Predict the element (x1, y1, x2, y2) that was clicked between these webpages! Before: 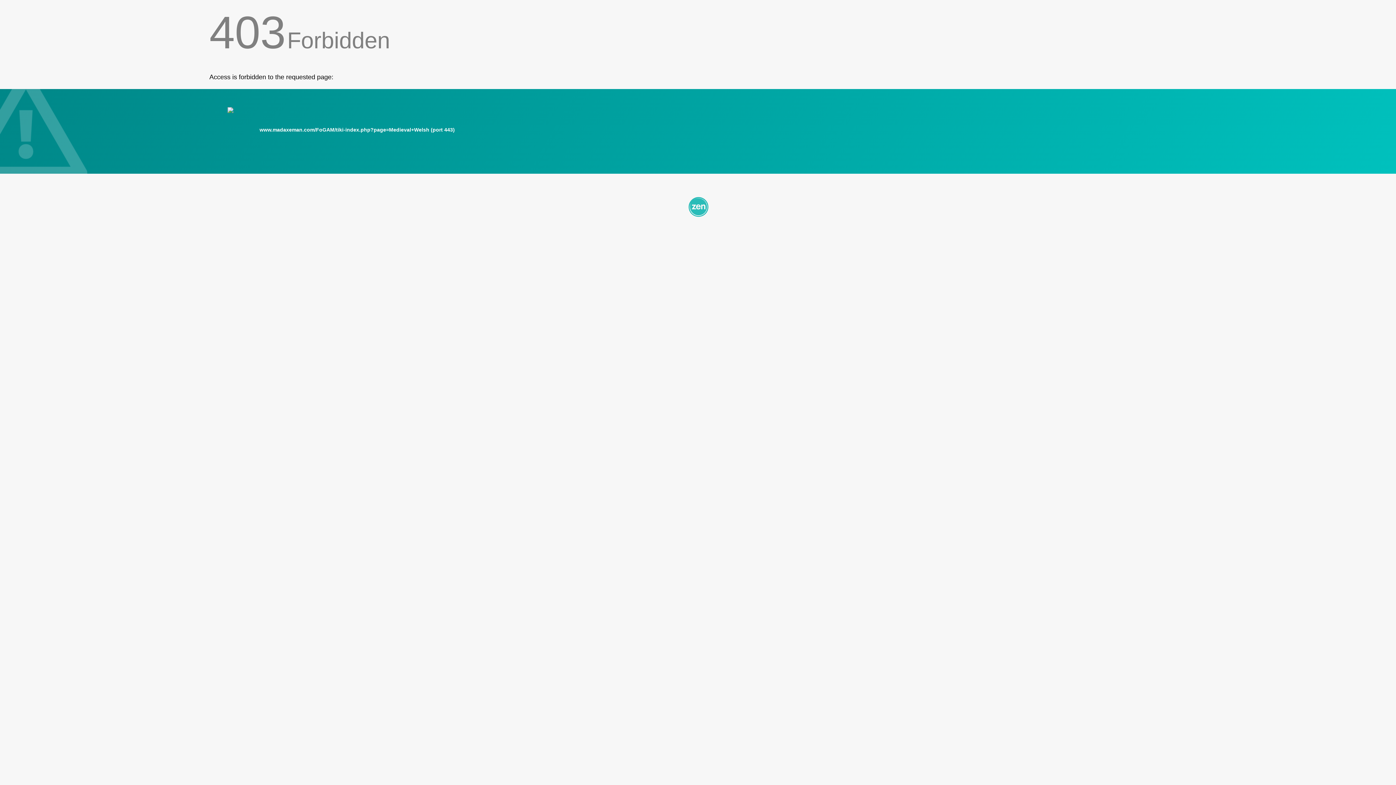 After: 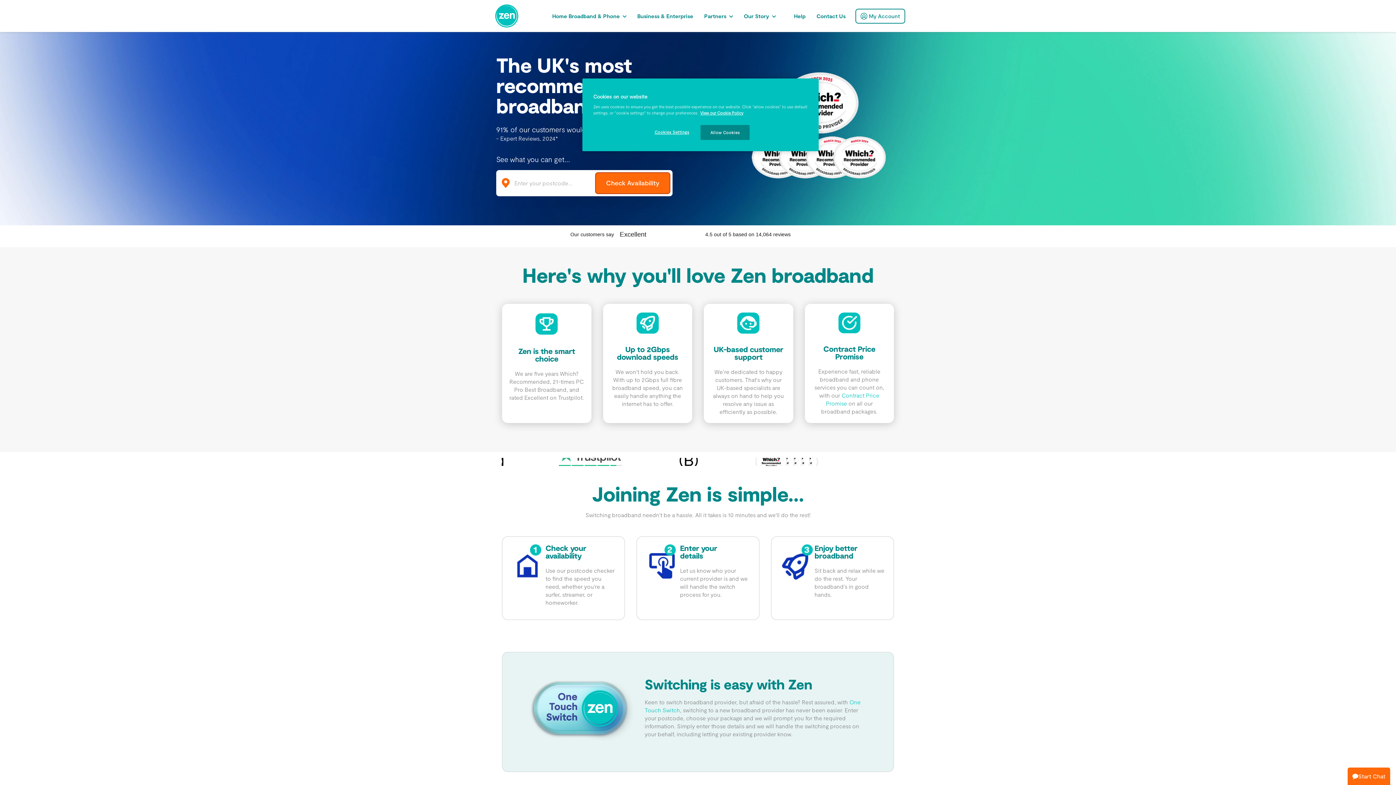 Action: bbox: (209, 195, 1186, 217)